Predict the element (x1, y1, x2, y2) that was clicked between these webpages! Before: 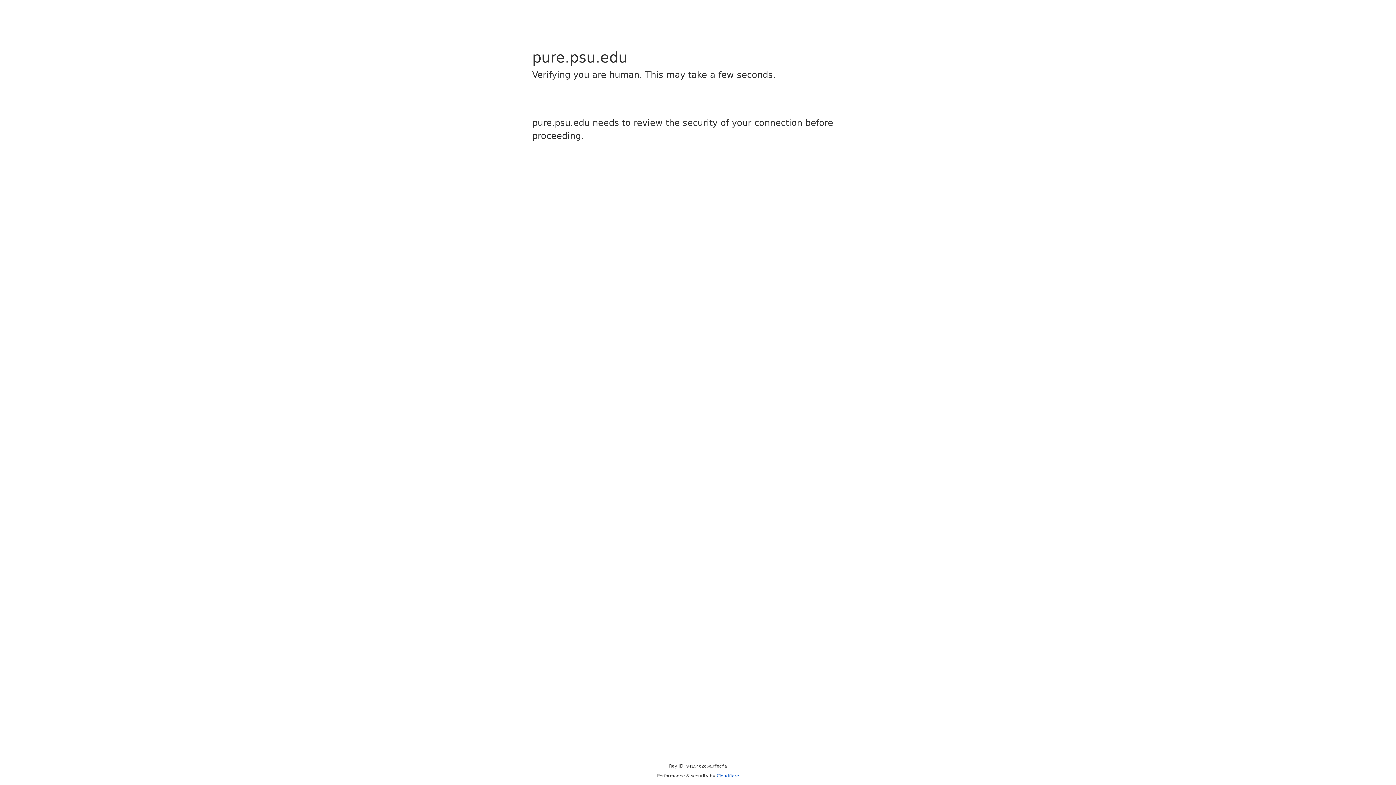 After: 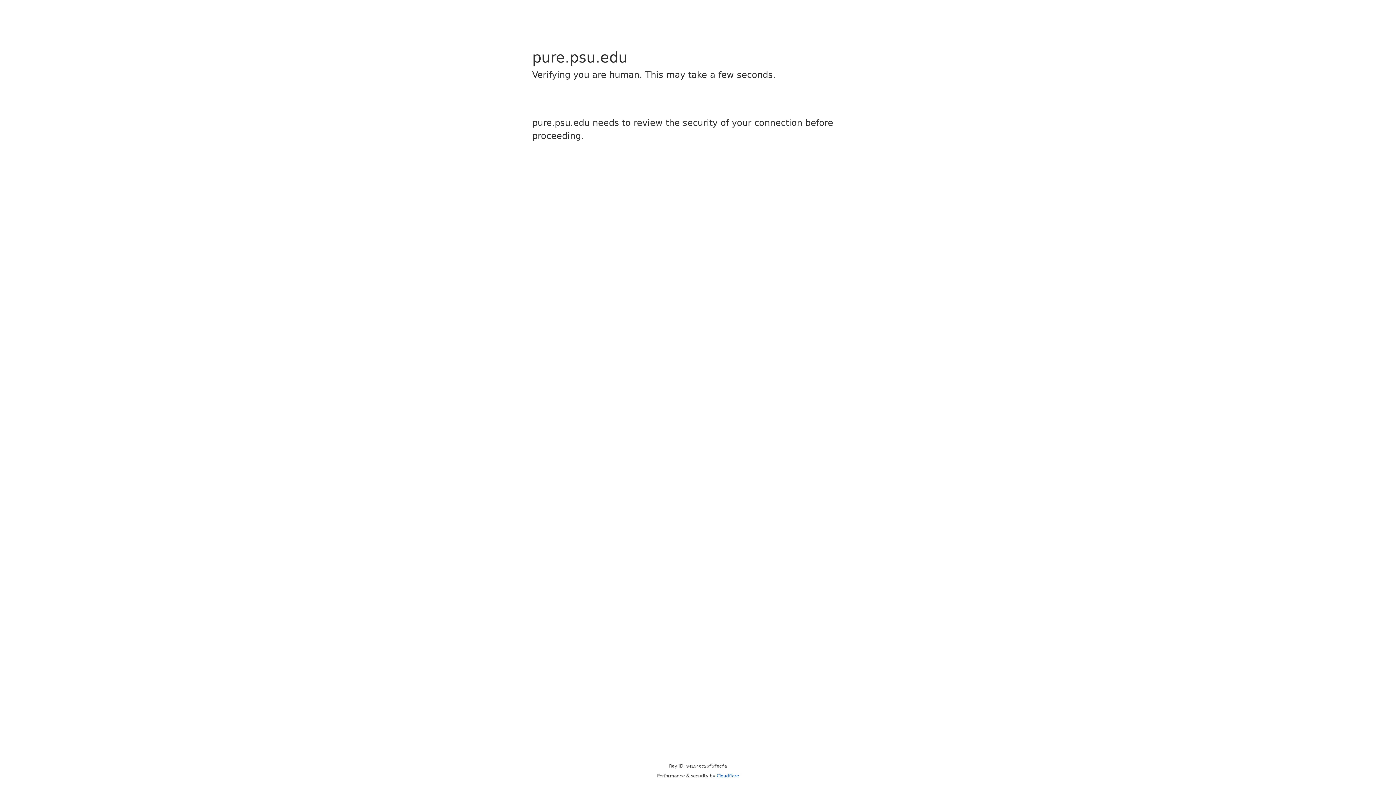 Action: bbox: (716, 773, 739, 778) label: Cloudflare